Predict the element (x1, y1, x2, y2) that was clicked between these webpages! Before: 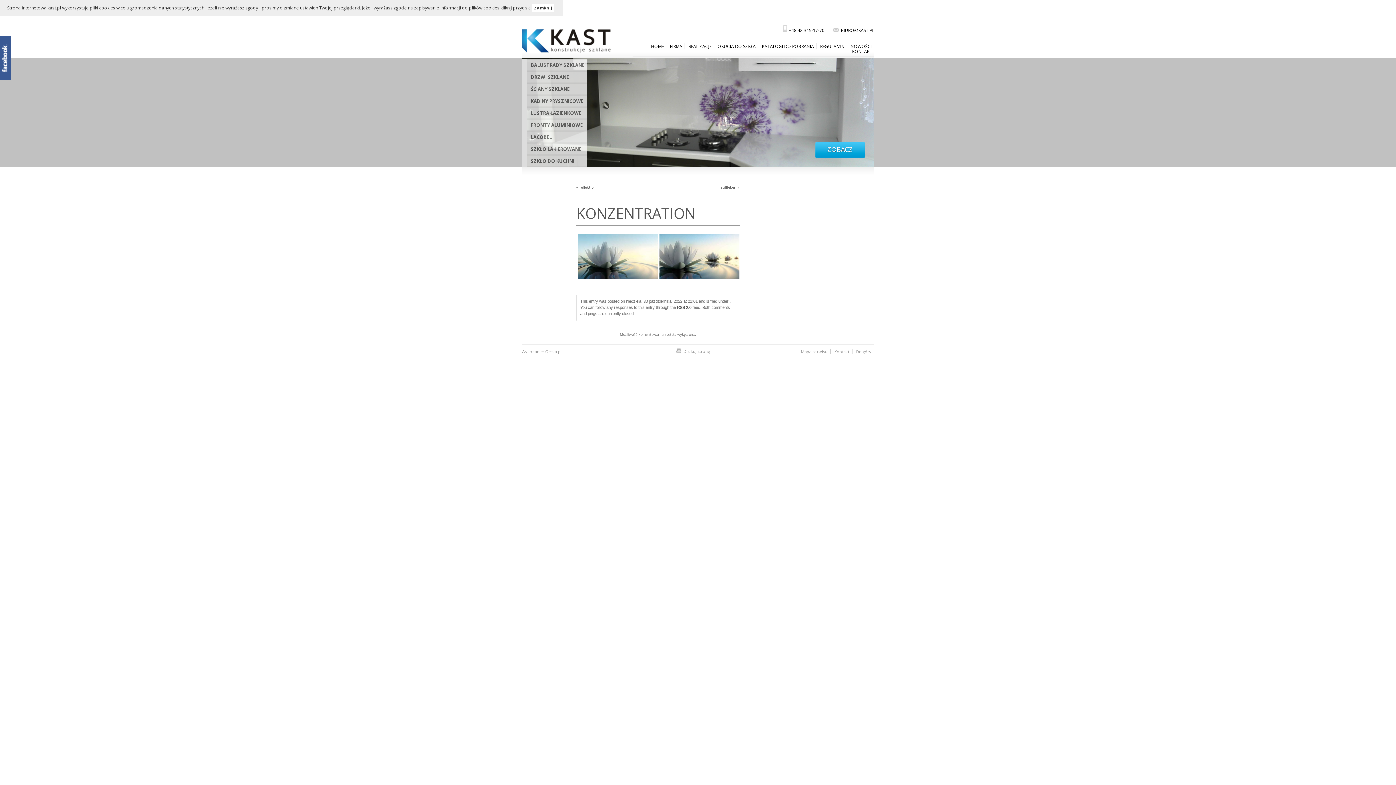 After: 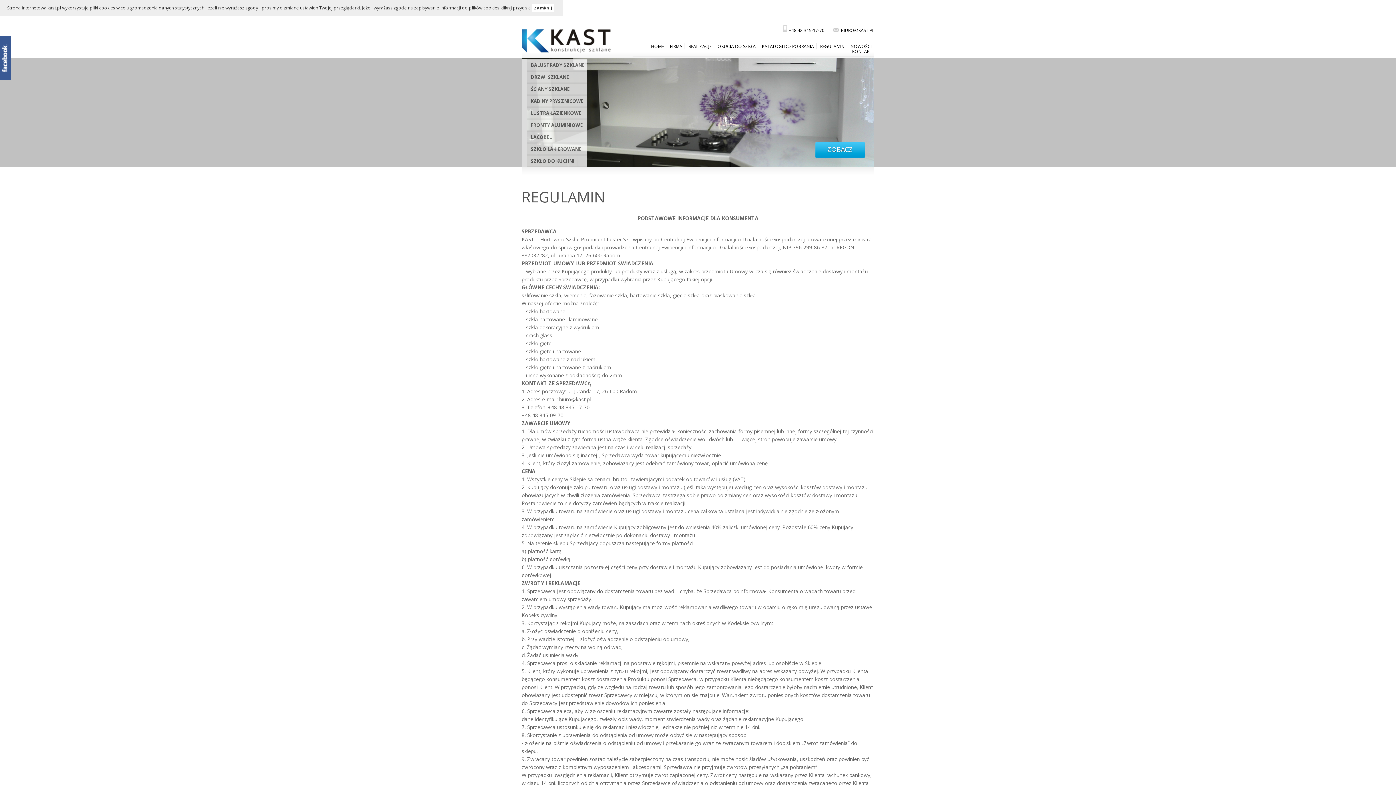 Action: label: REGULAMIN bbox: (817, 43, 847, 49)